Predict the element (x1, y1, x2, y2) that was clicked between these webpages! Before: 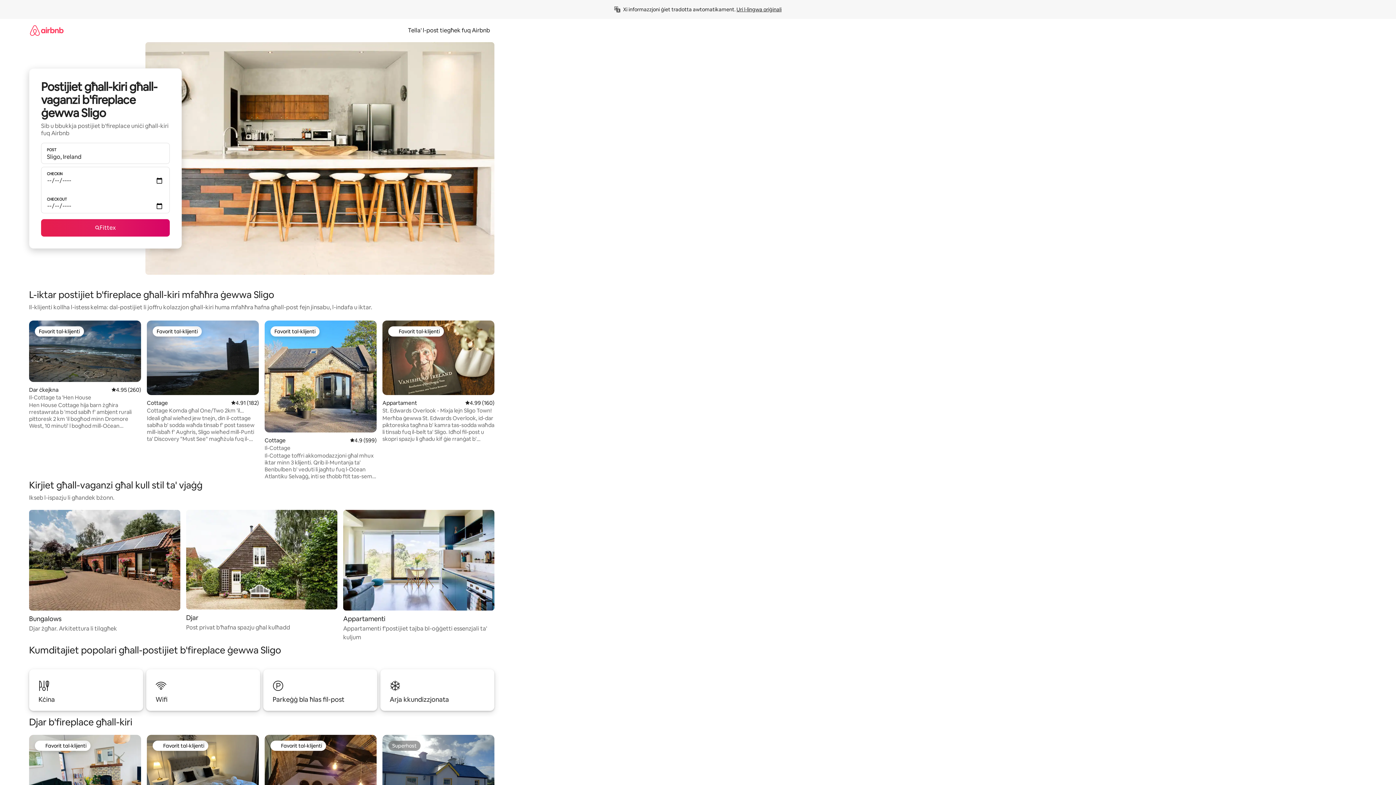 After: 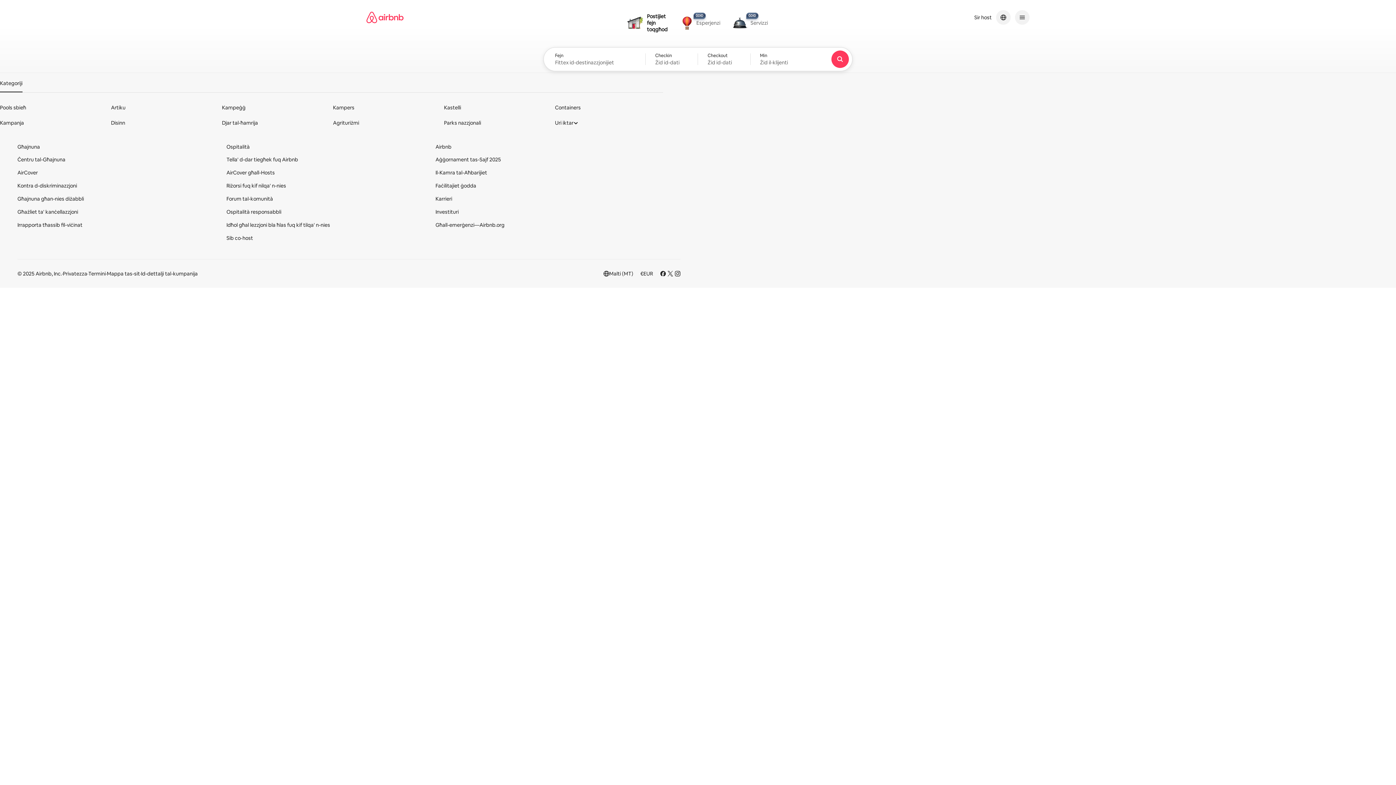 Action: bbox: (29, 18, 63, 41)